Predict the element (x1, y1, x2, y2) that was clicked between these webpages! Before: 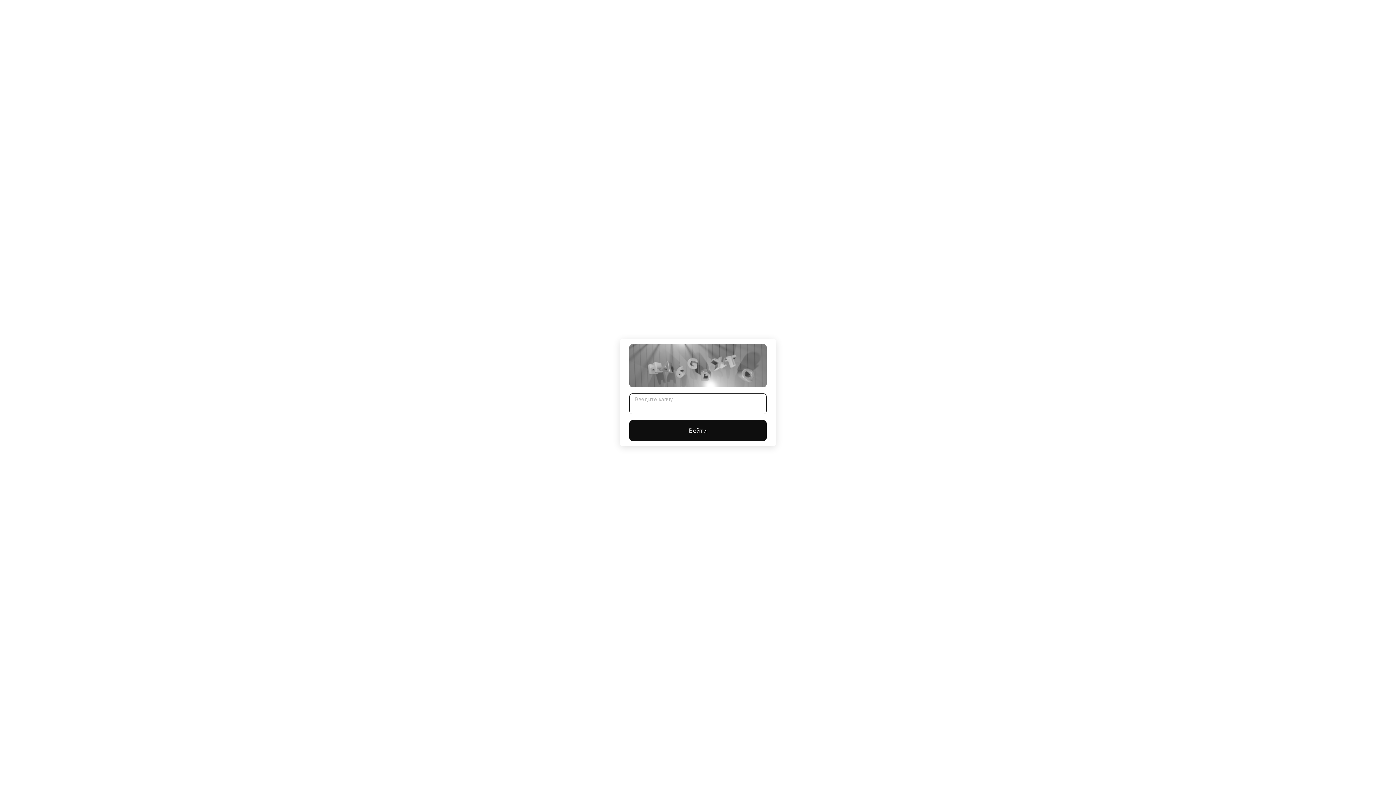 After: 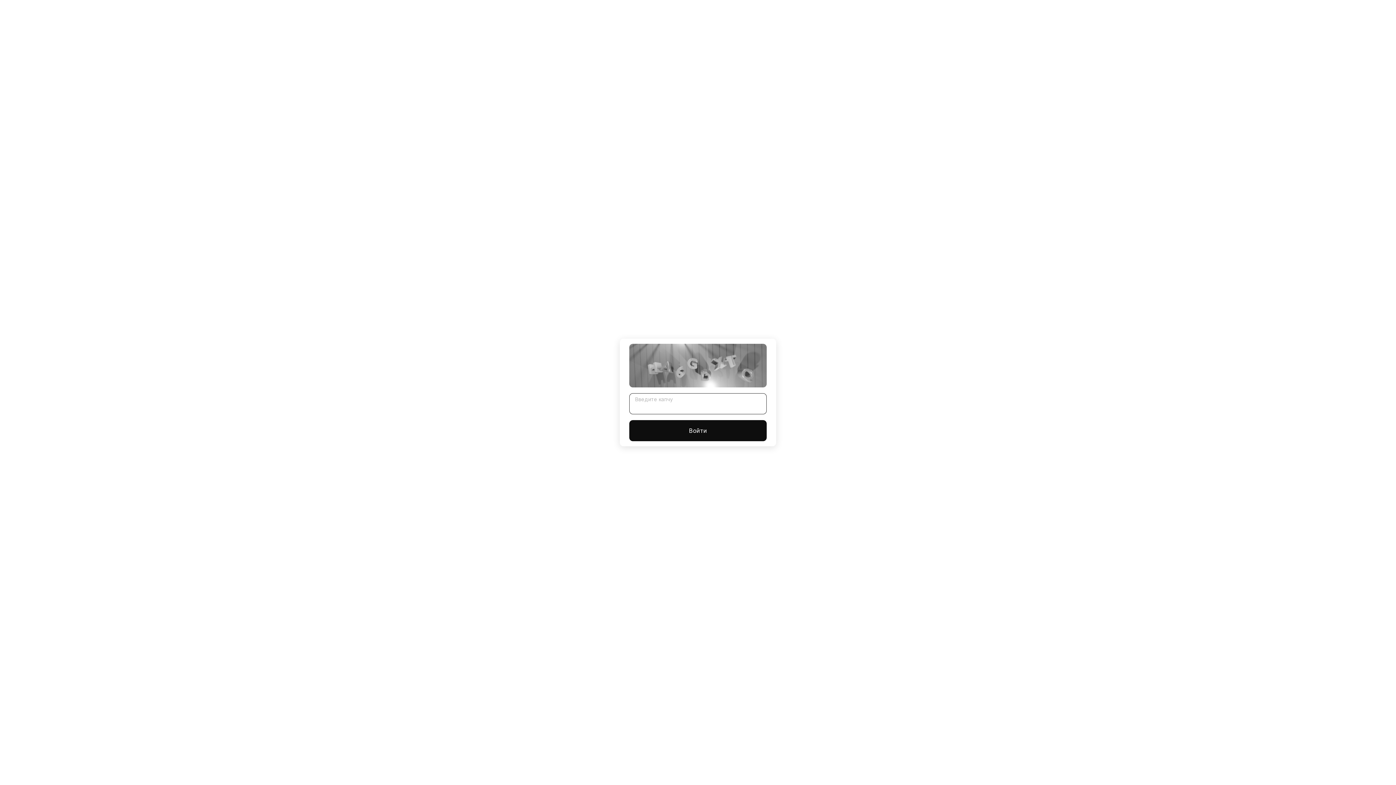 Action: label: Войти bbox: (629, 420, 766, 441)